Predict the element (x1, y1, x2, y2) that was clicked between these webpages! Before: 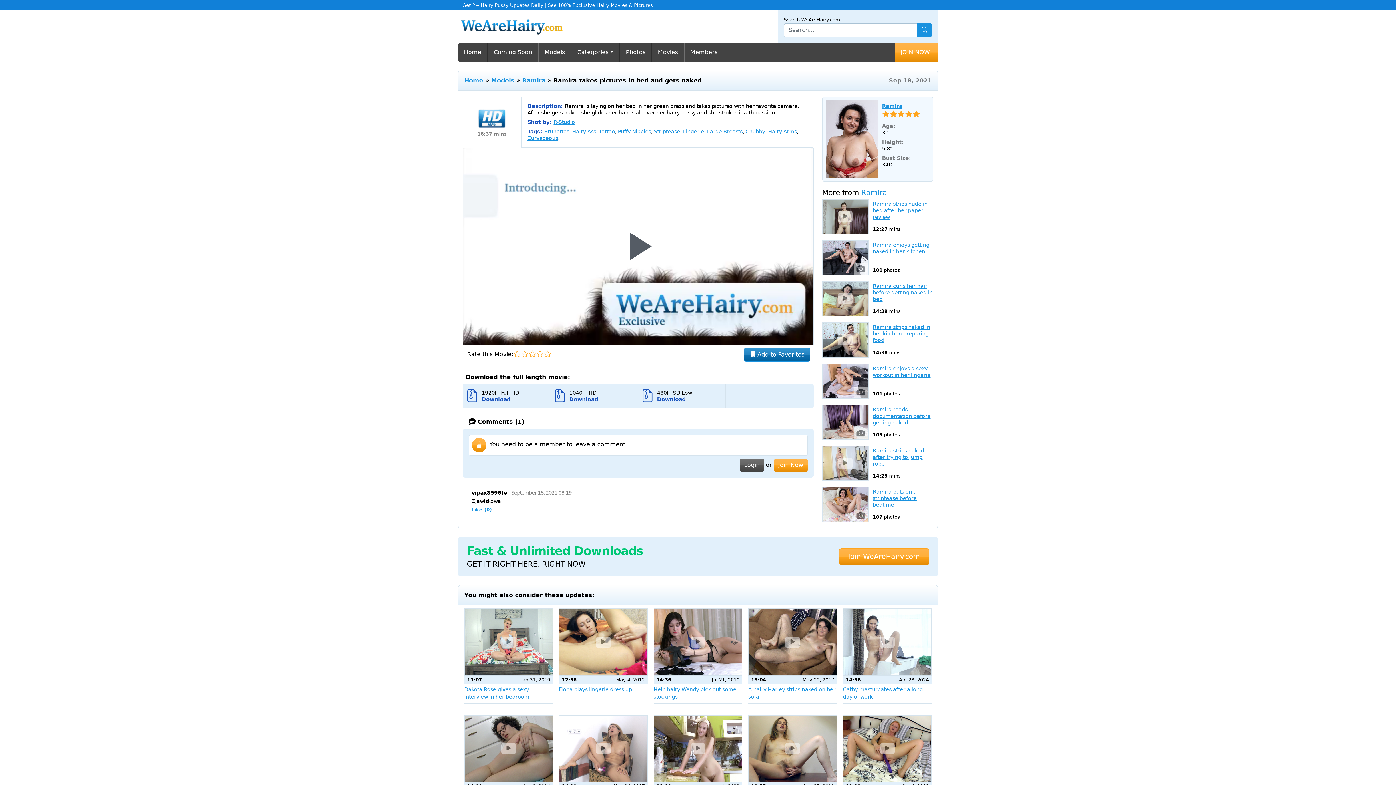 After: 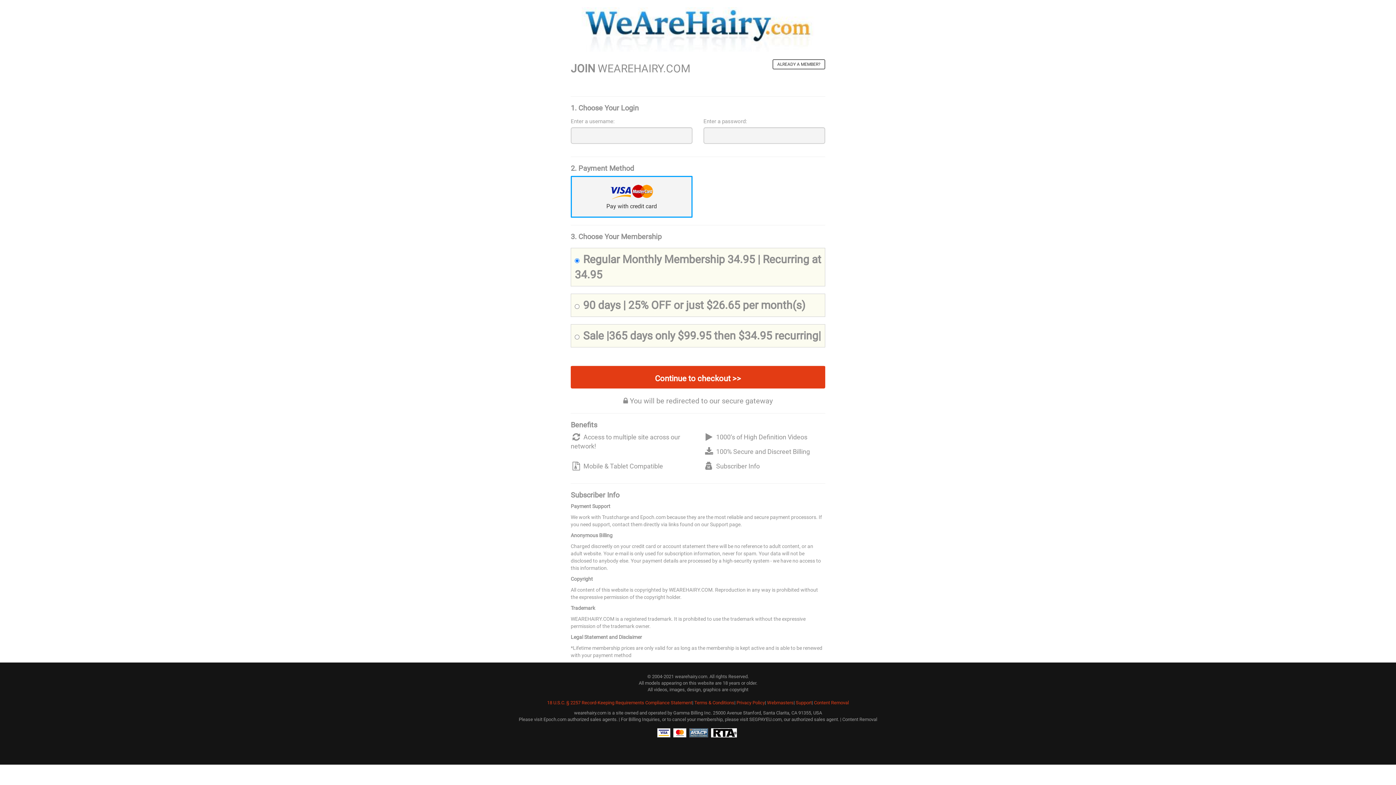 Action: bbox: (744, 348, 810, 361) label: Add to Favorites